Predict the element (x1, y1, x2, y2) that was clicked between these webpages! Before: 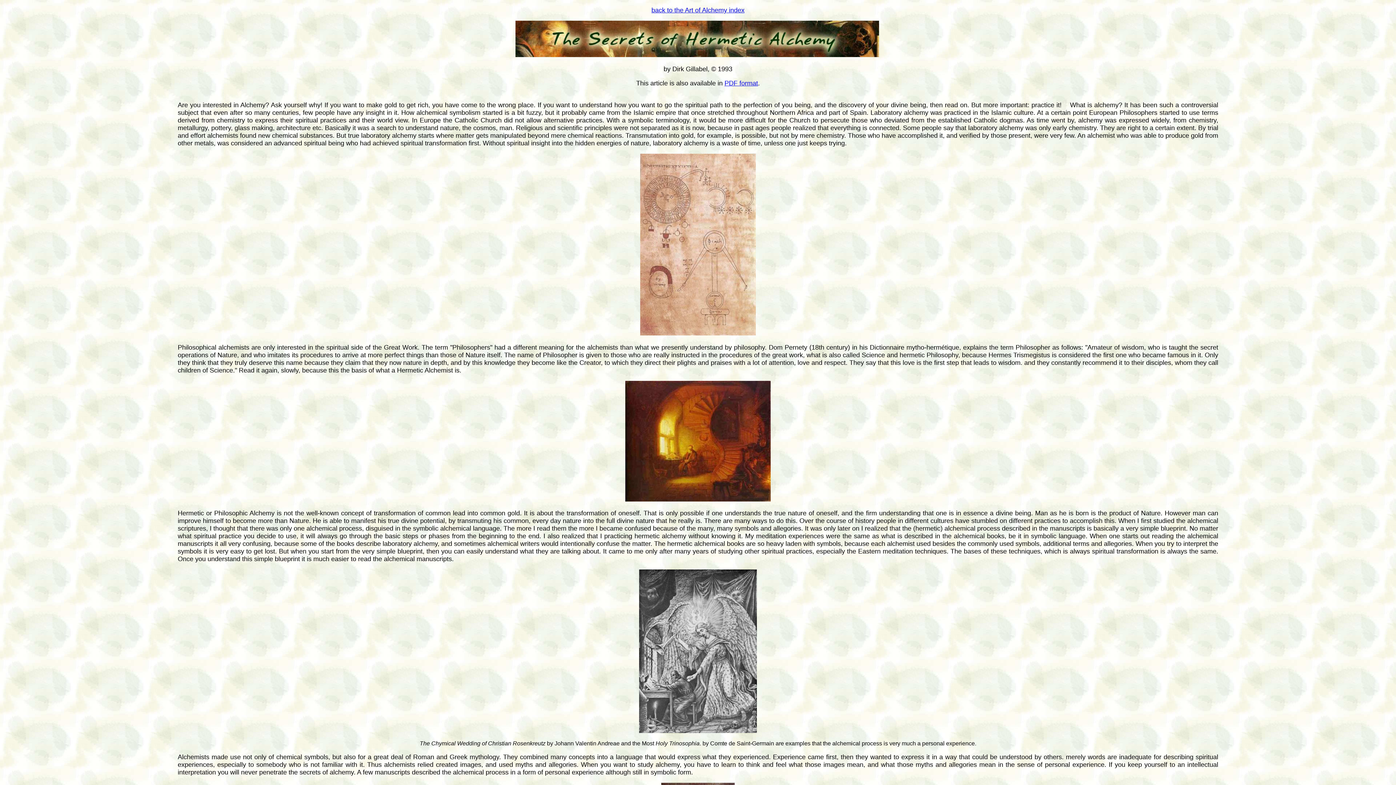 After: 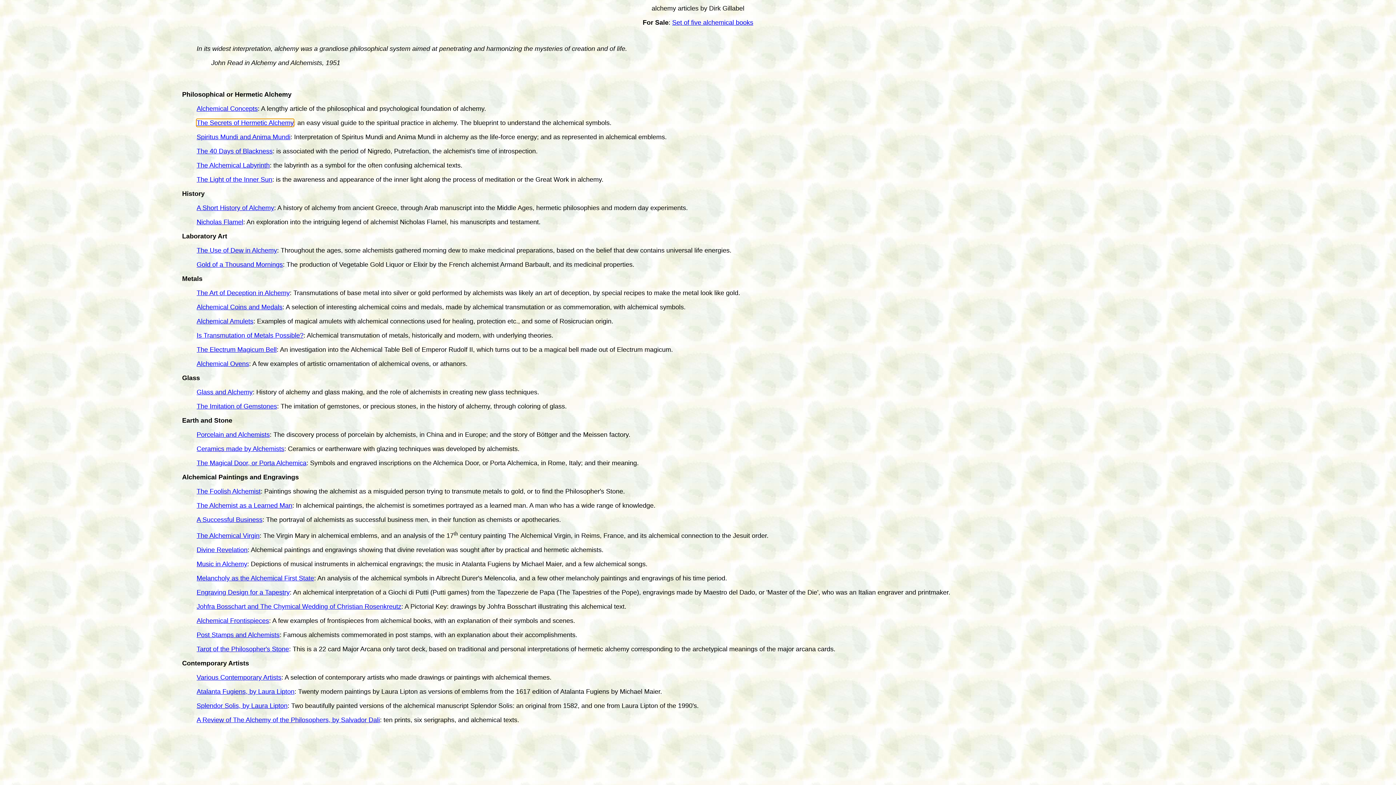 Action: bbox: (651, 6, 744, 13) label: back to the Art of Alchemy index